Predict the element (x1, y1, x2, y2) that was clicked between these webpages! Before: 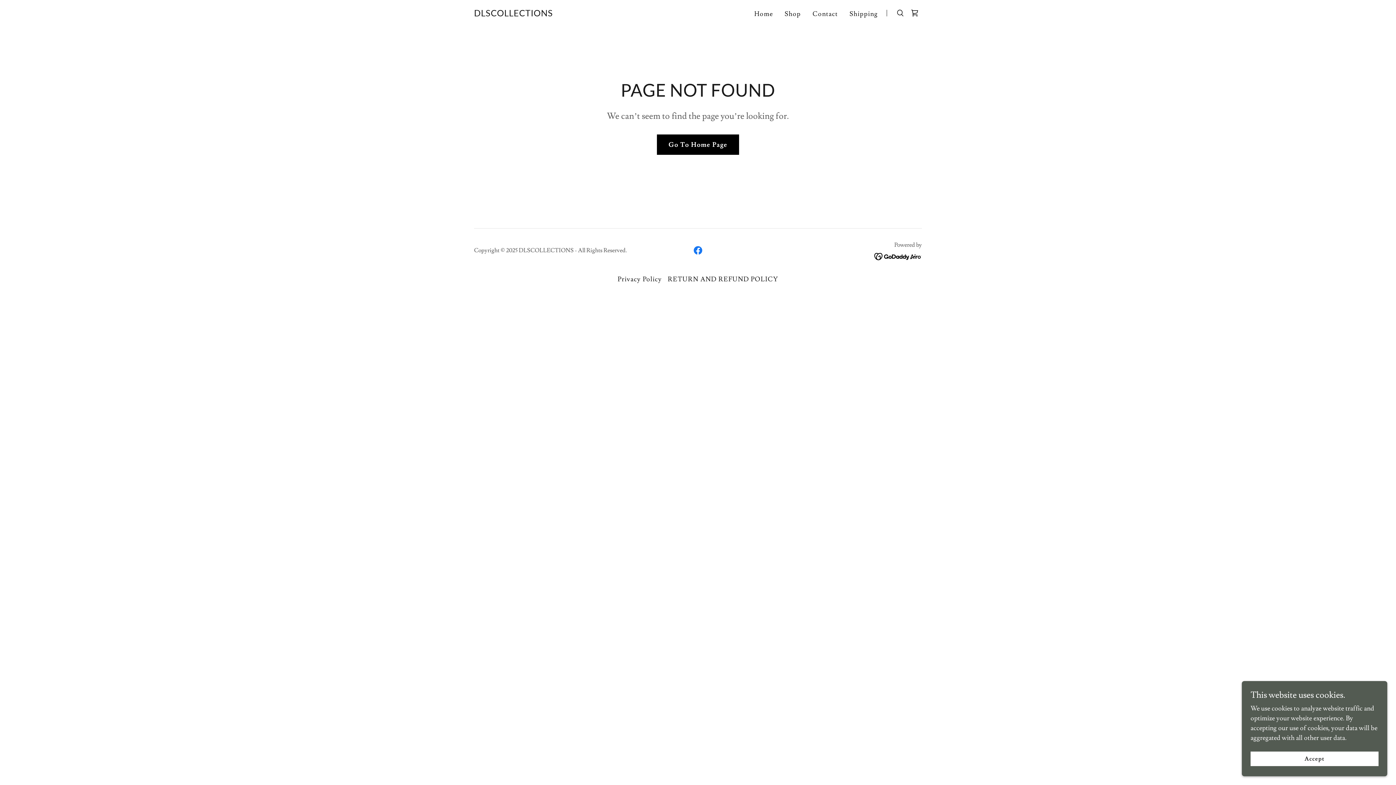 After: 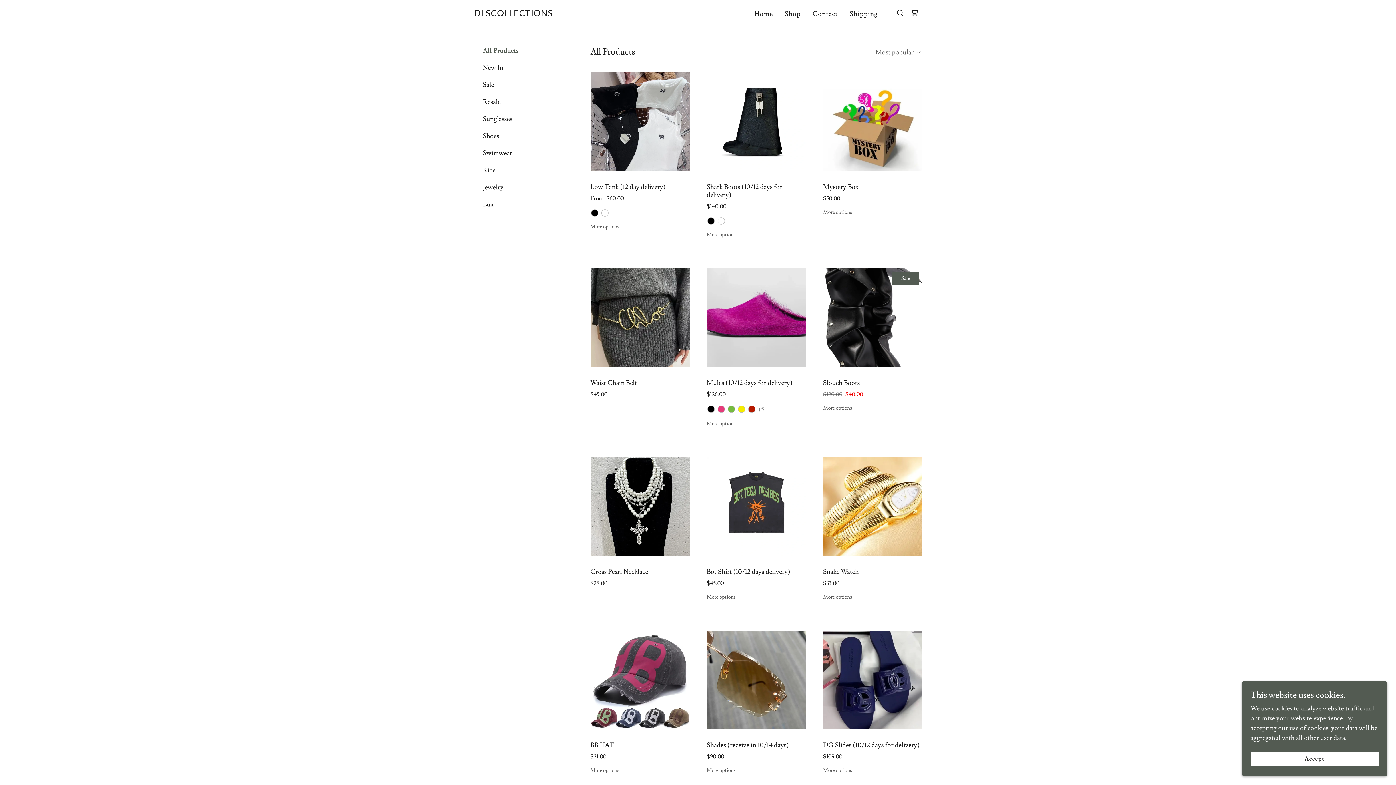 Action: bbox: (782, 7, 803, 20) label: Shop